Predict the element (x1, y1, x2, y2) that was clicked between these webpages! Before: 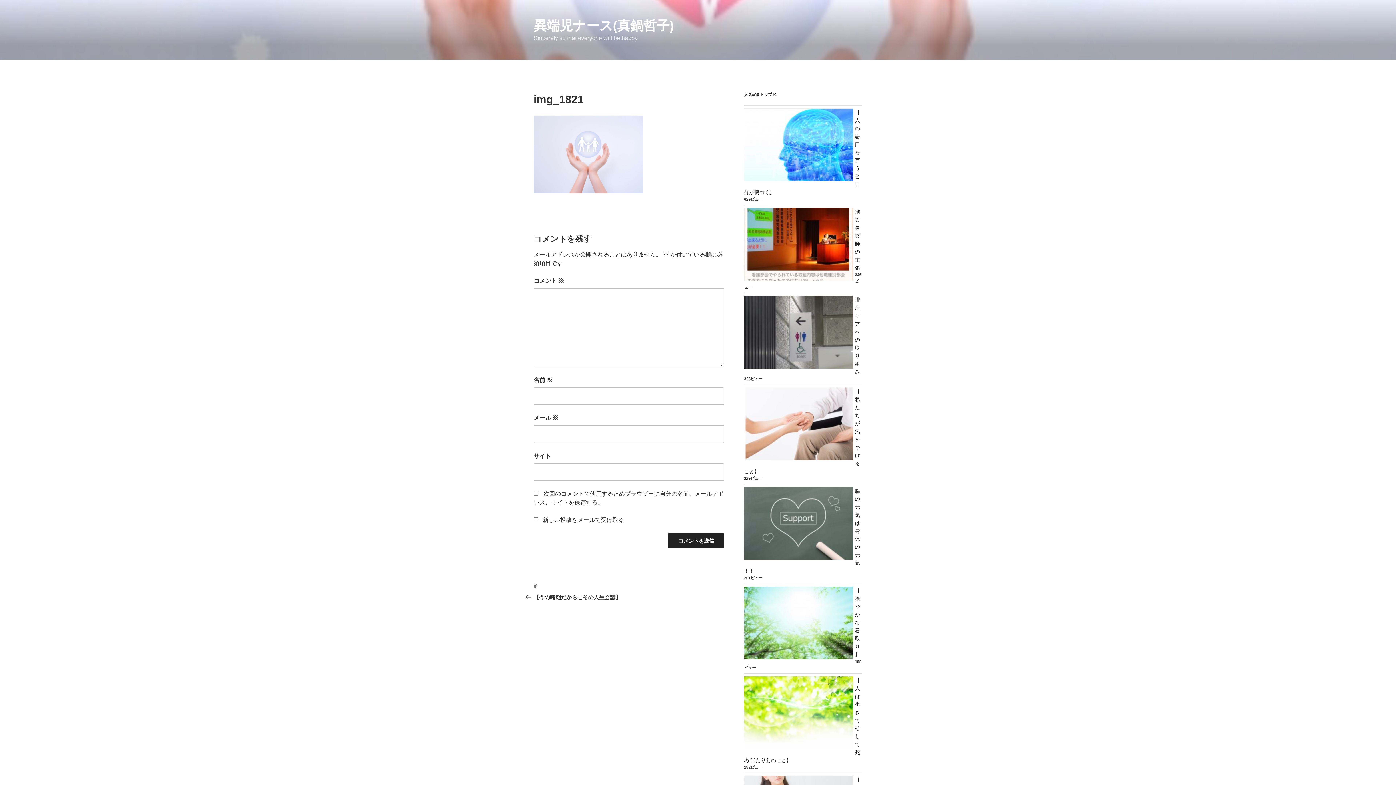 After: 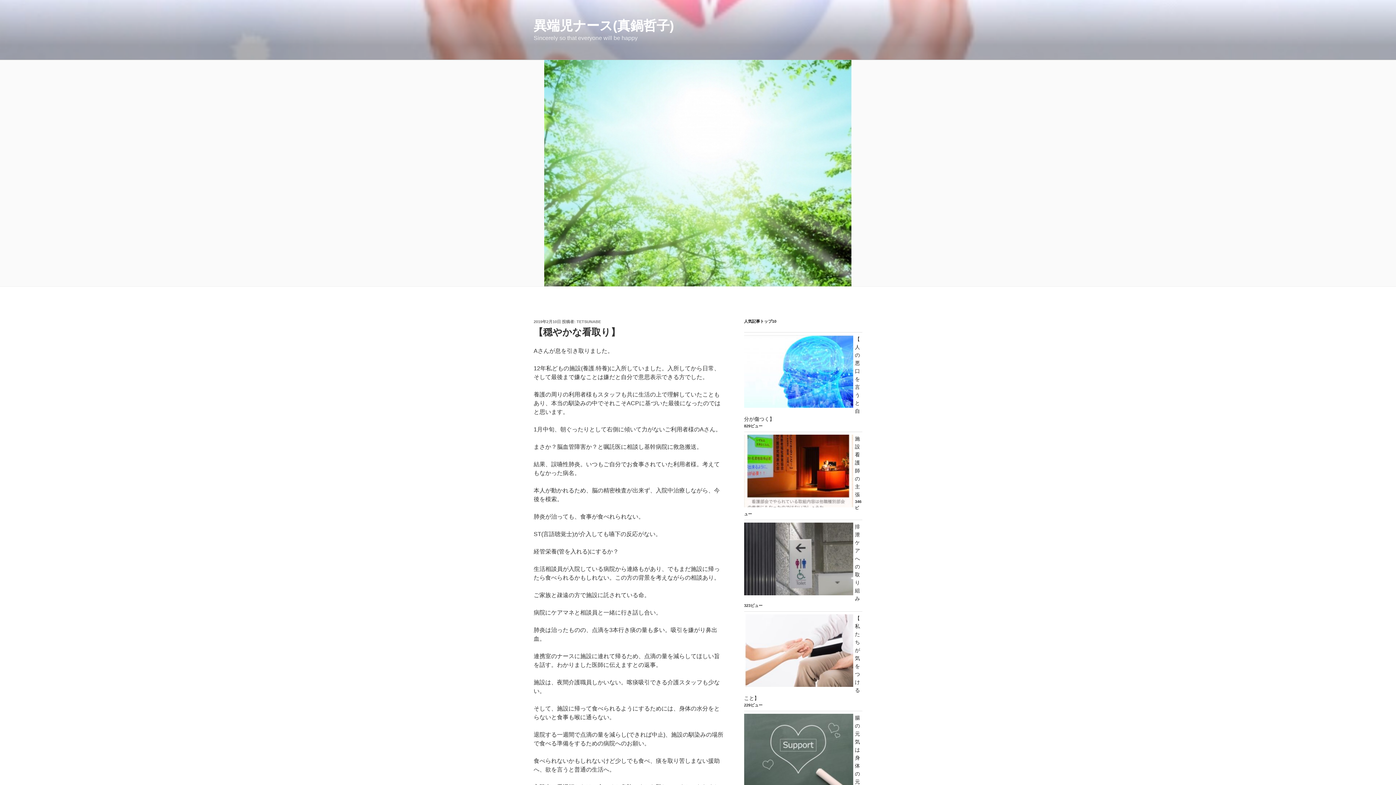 Action: label: 【穏やかな看取り】 bbox: (855, 588, 860, 657)